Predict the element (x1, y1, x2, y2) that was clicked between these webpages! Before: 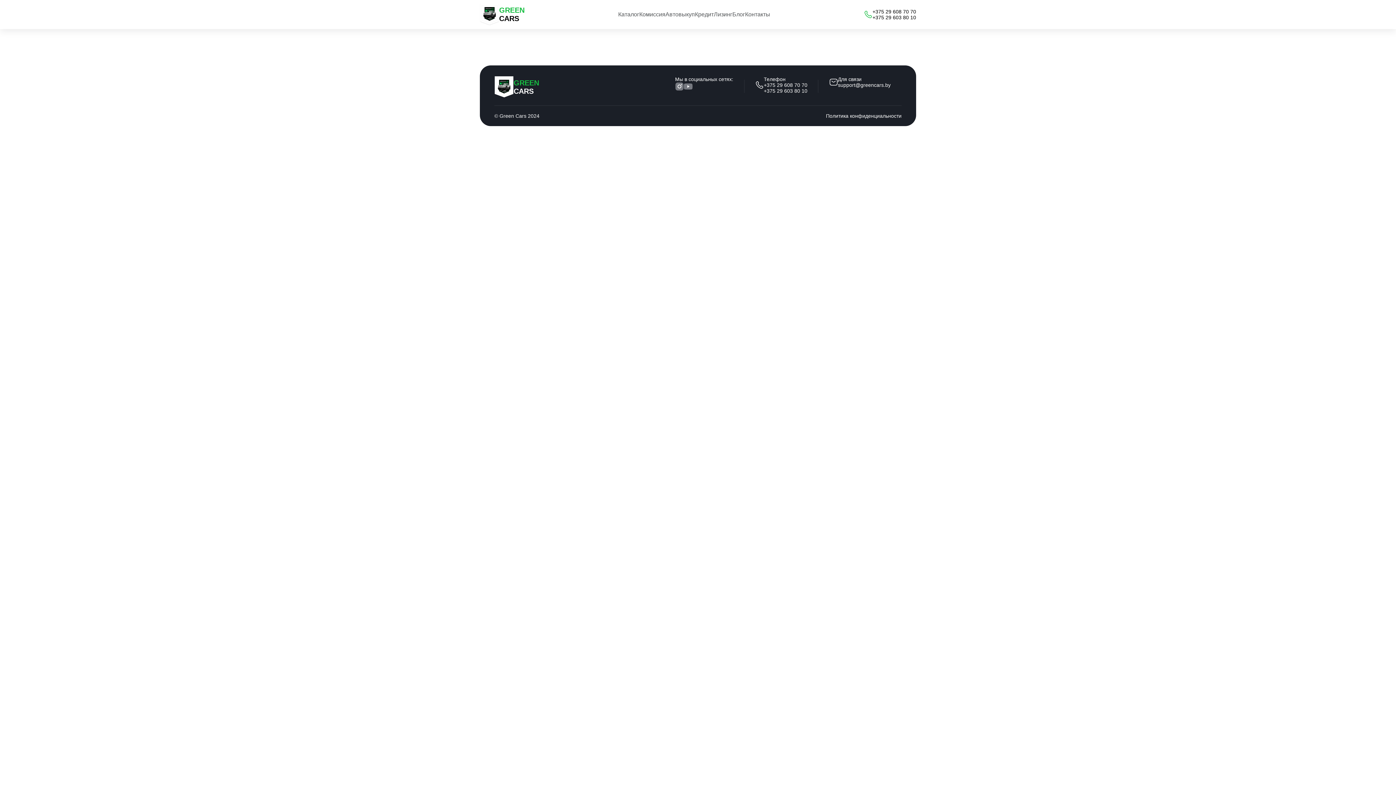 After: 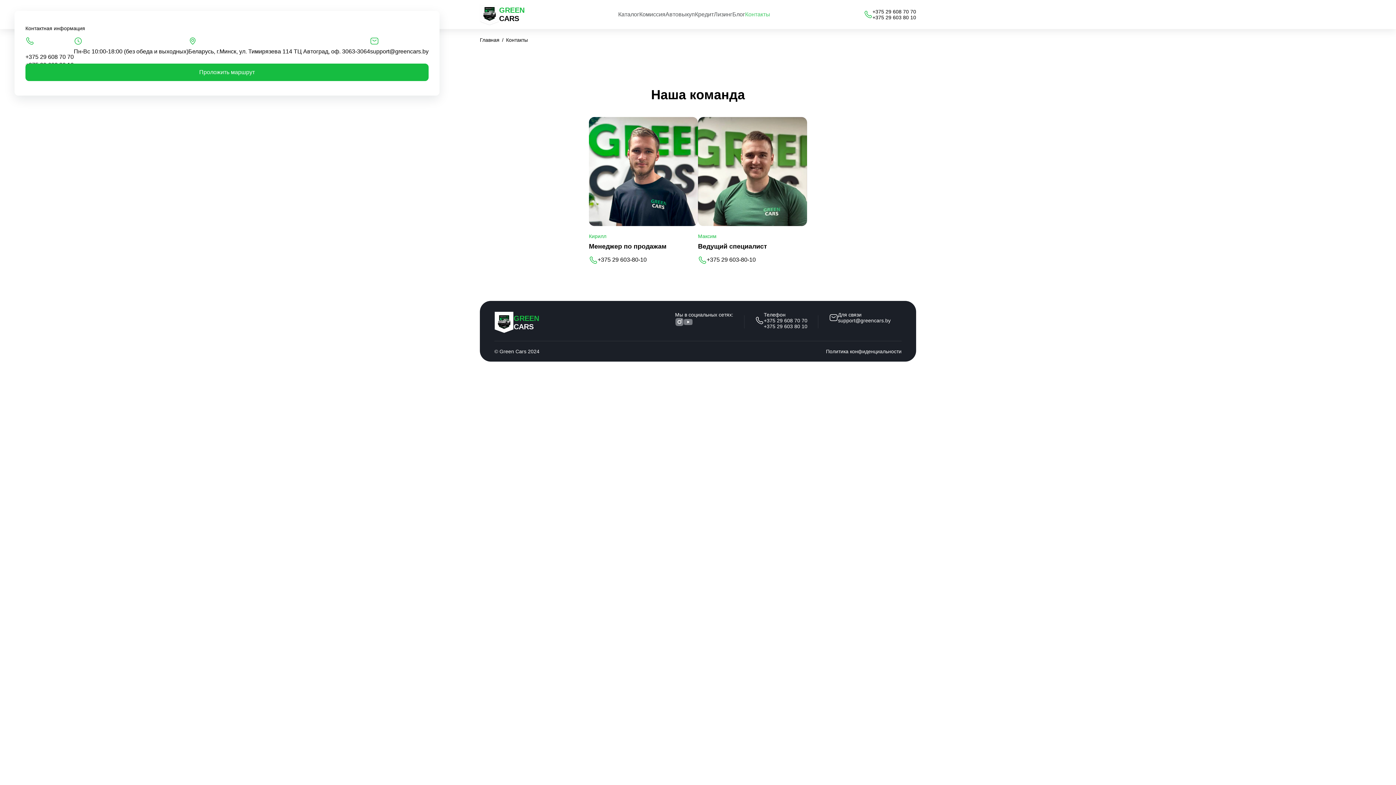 Action: bbox: (745, 11, 770, 17) label: Контакты